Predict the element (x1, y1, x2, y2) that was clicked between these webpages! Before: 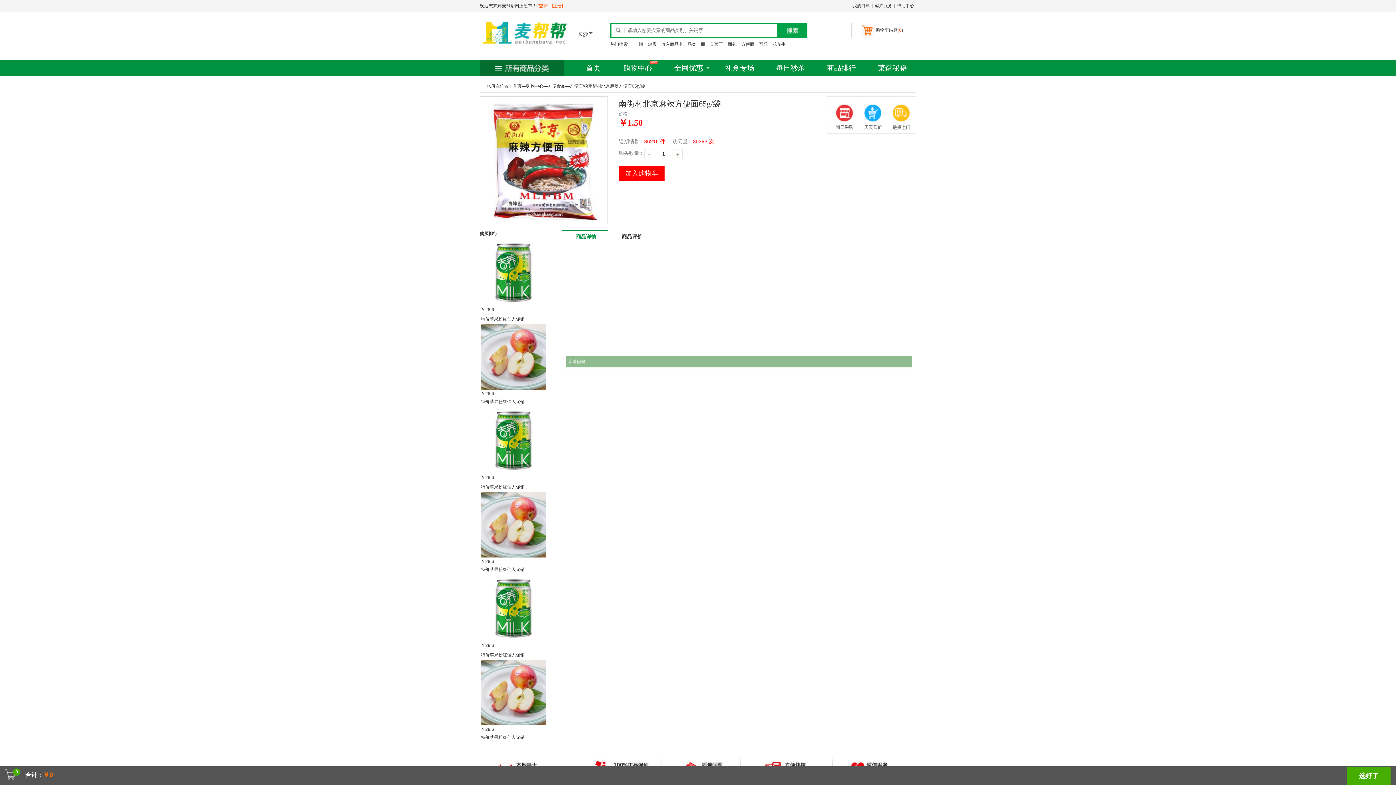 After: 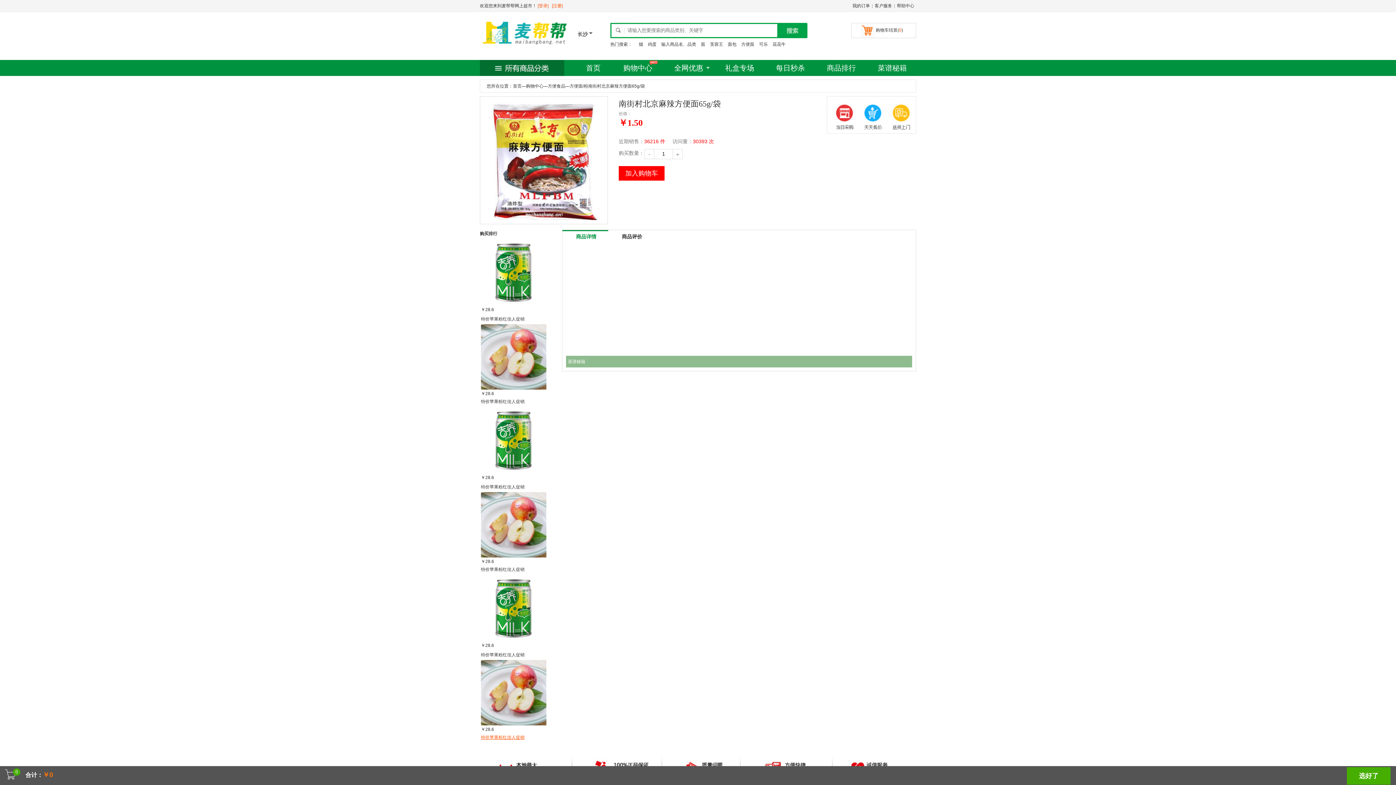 Action: bbox: (481, 735, 524, 740) label: 特价苹果粉红佳人促销